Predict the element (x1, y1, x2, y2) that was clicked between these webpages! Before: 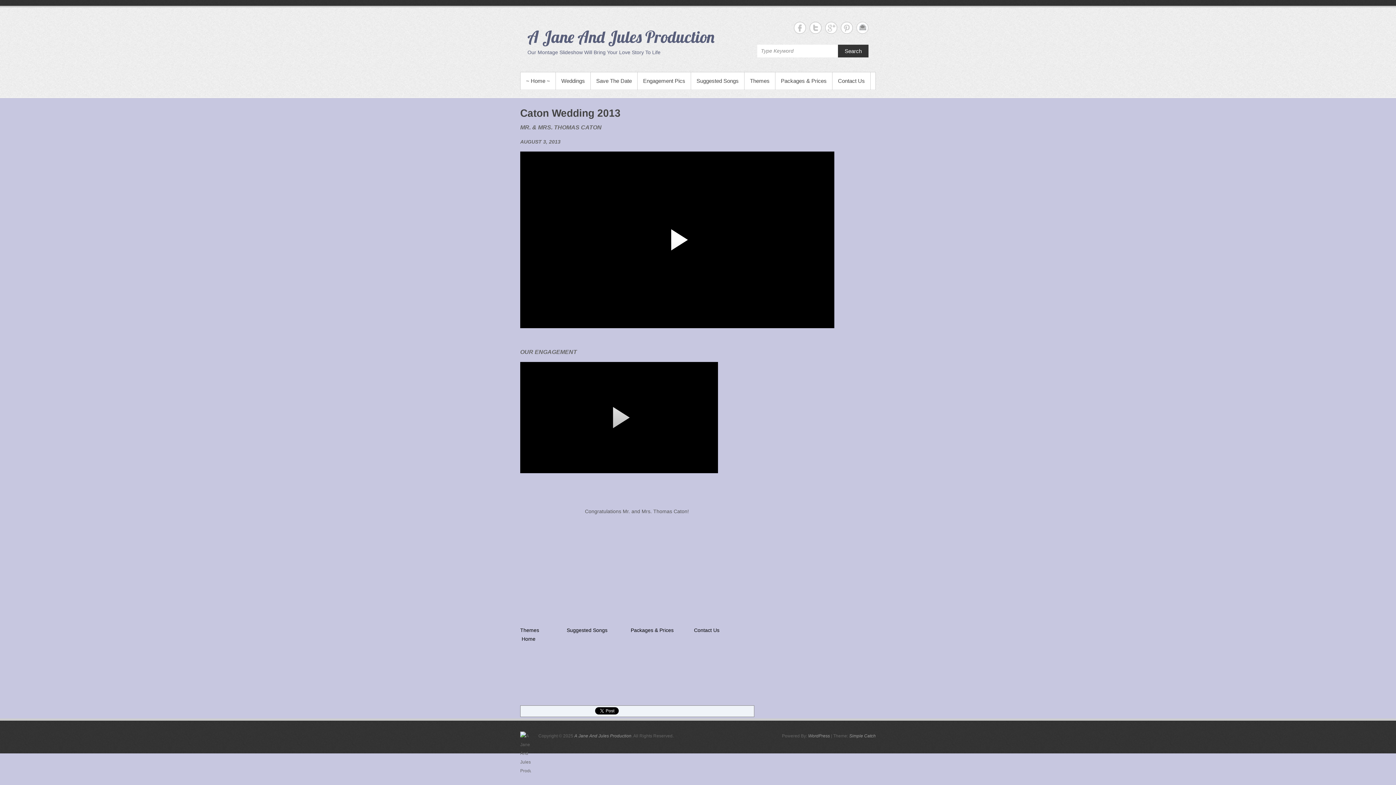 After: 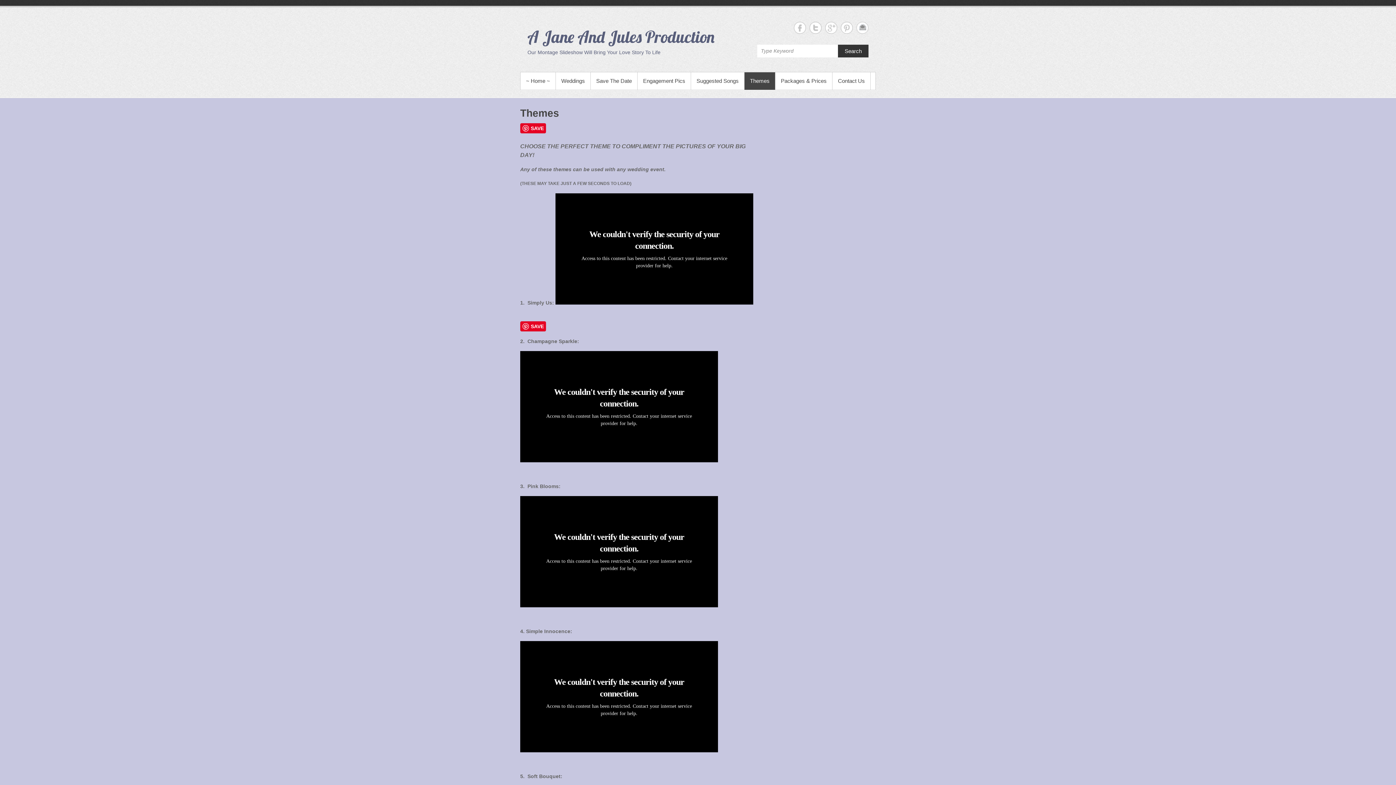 Action: label: Themes bbox: (520, 627, 539, 633)